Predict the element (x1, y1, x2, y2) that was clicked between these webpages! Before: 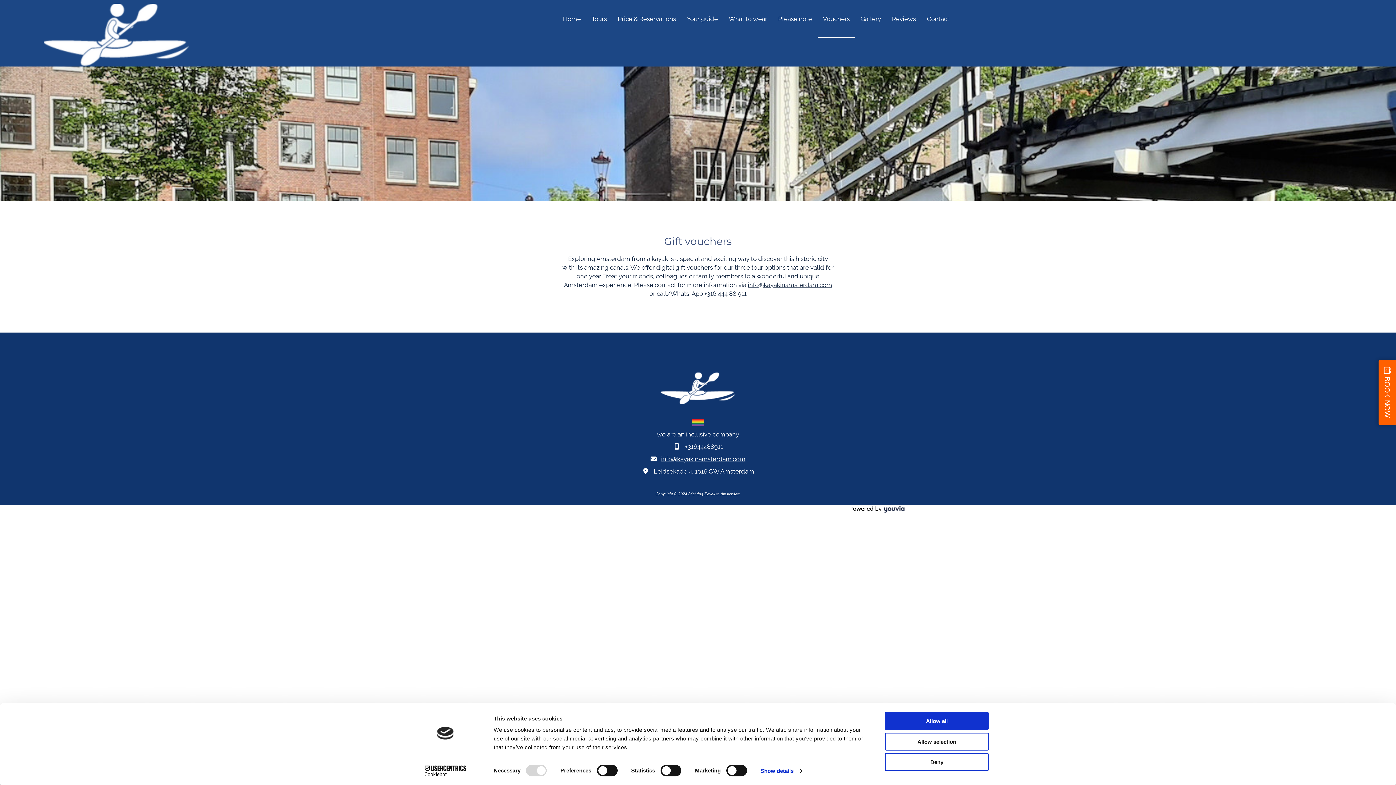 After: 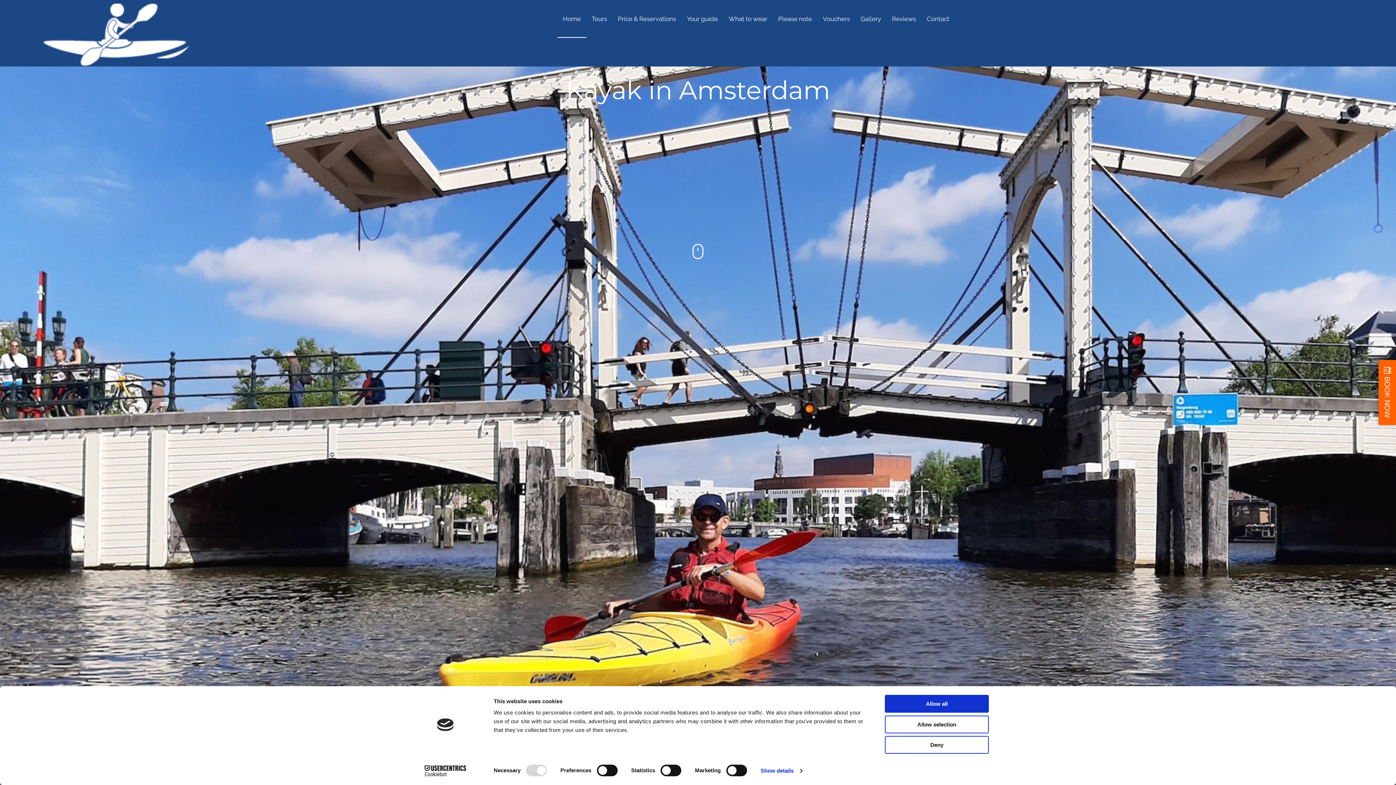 Action: bbox: (5, 3, 227, 66)